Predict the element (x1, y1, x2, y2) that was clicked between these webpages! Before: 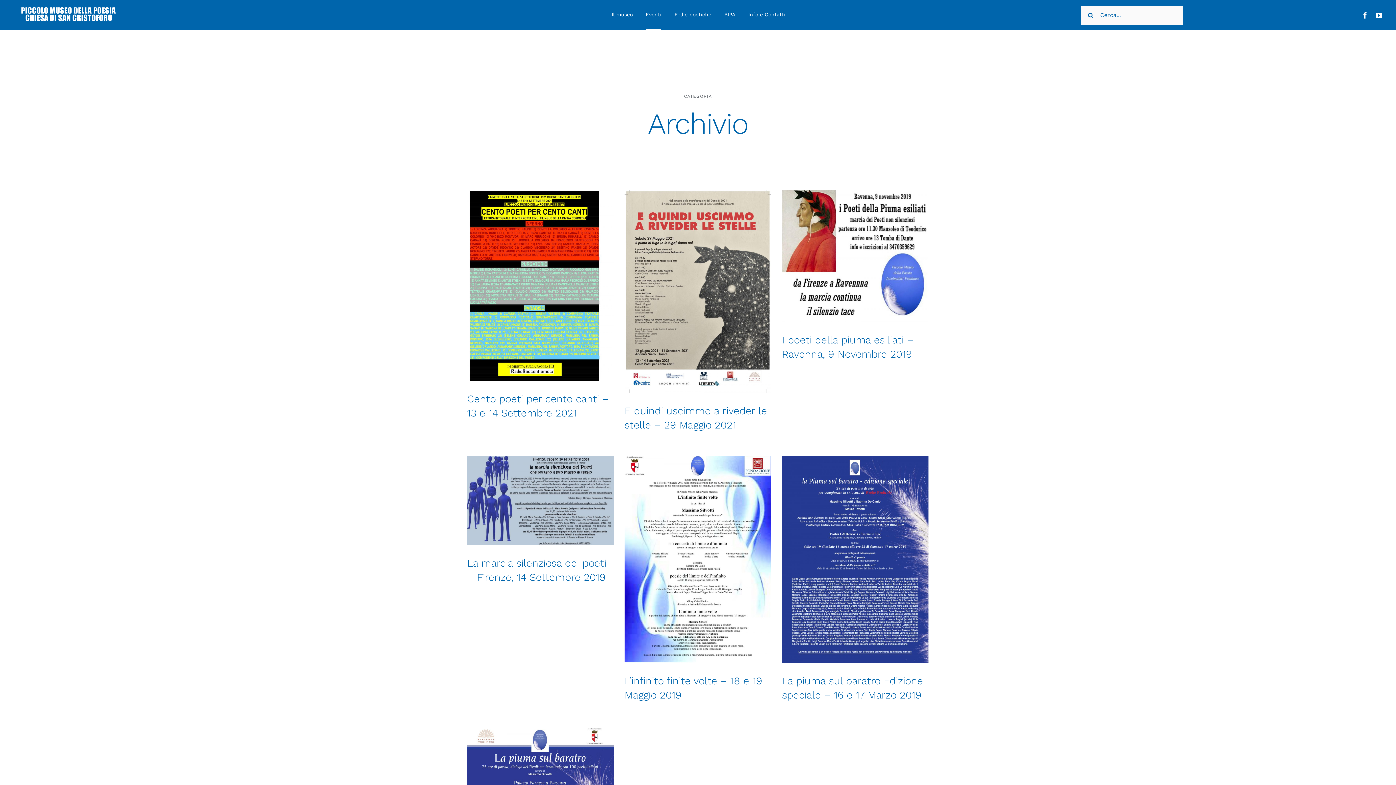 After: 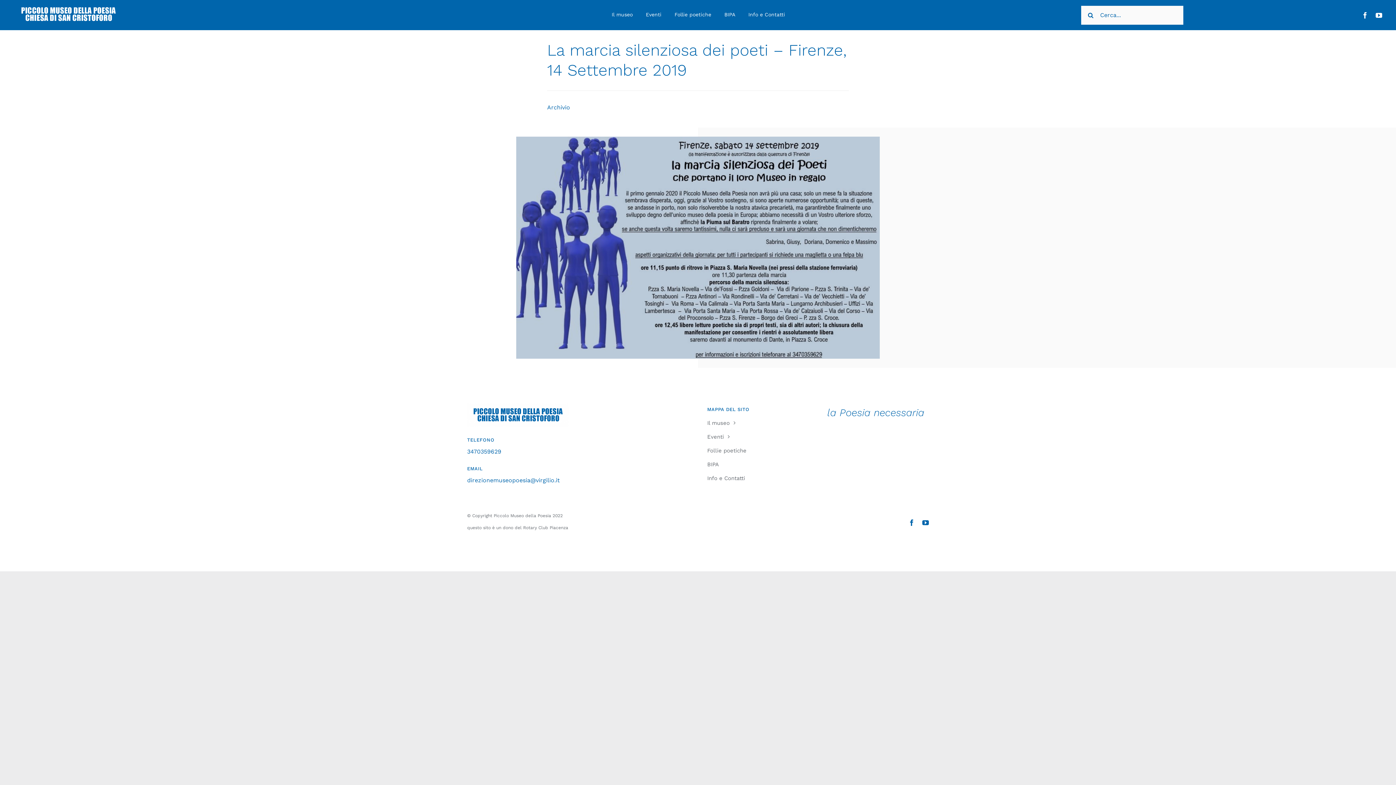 Action: label: La marcia silenziosa dei poeti – Firenze, 14 Settembre 2019 bbox: (467, 455, 613, 545)